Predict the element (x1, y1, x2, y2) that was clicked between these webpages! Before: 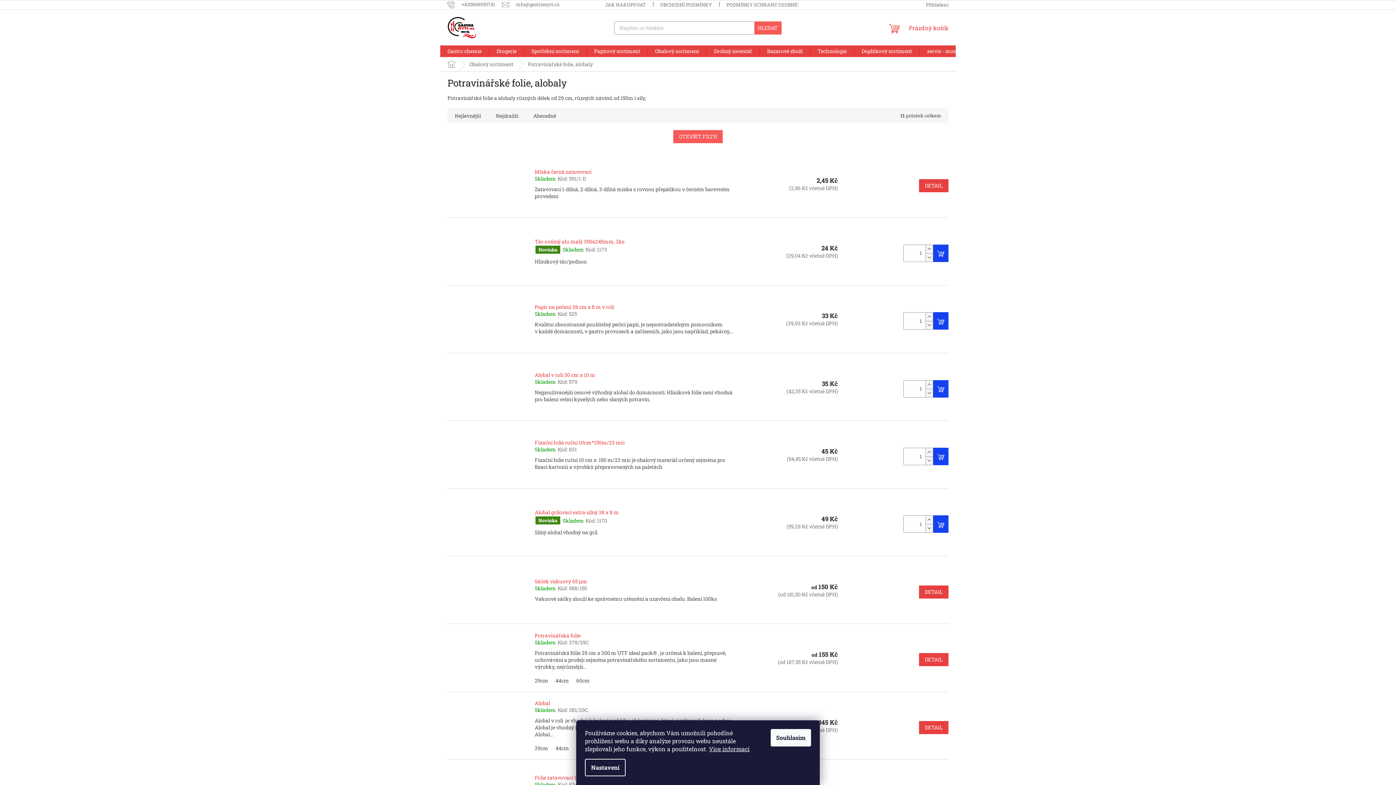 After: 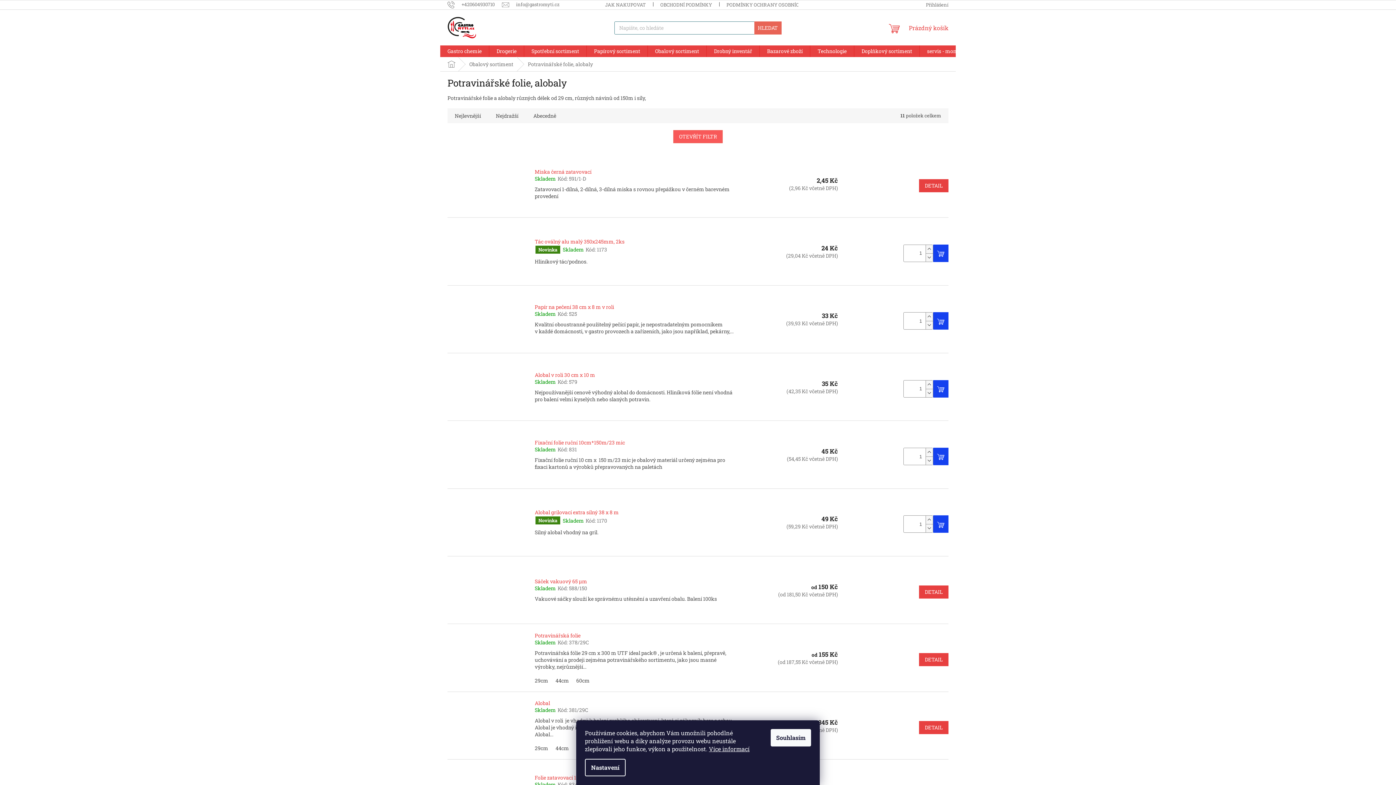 Action: label: HLEDAT bbox: (754, 21, 781, 34)